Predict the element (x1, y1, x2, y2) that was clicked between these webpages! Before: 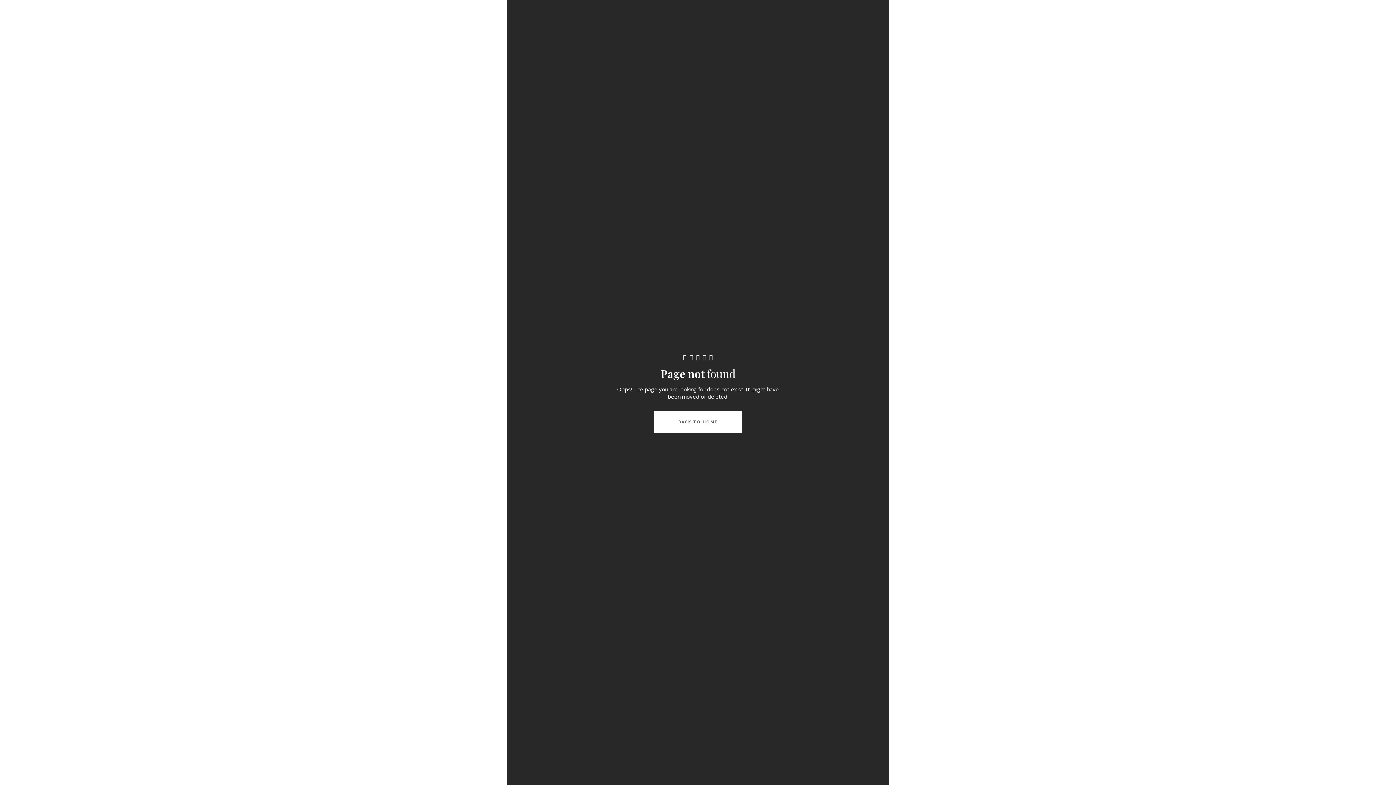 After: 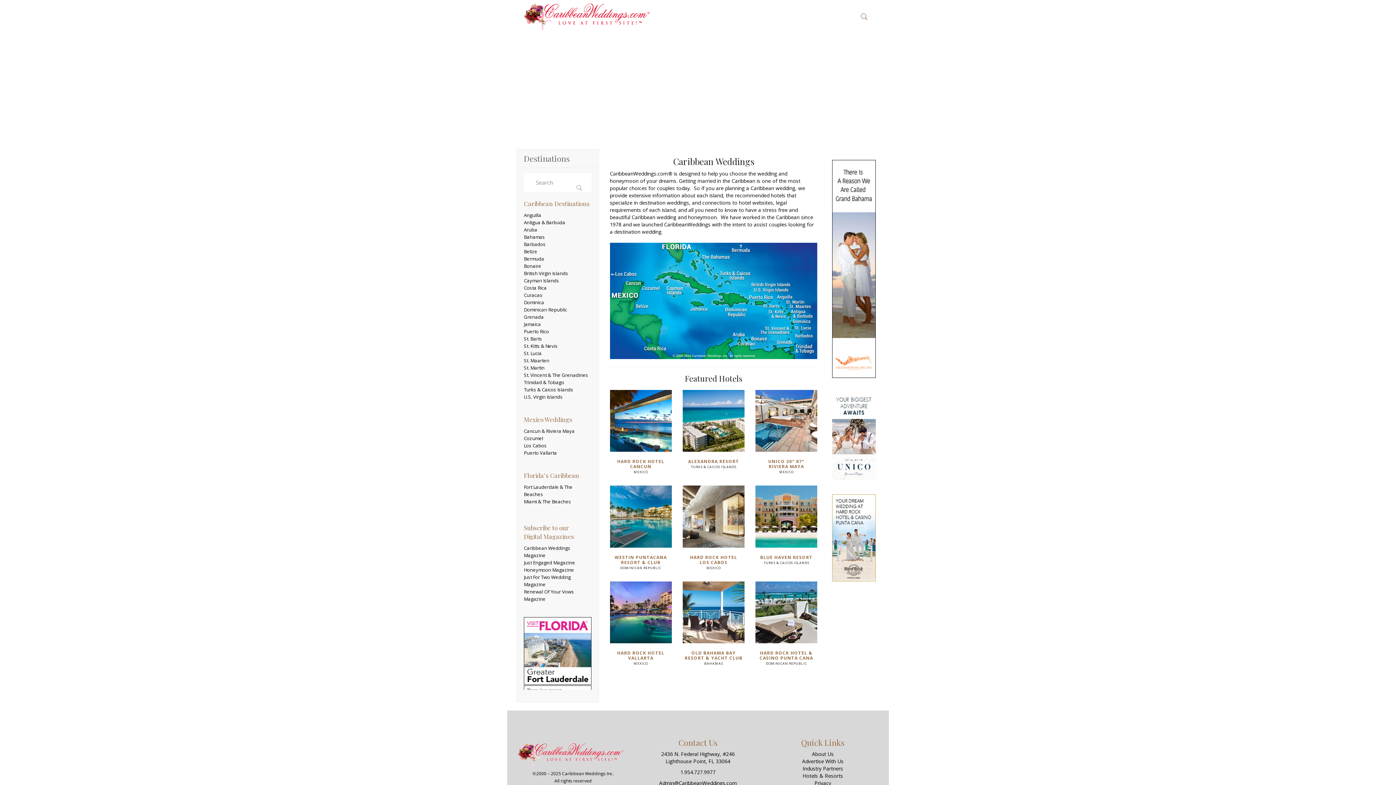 Action: label: BACK TO HOME bbox: (654, 411, 742, 433)